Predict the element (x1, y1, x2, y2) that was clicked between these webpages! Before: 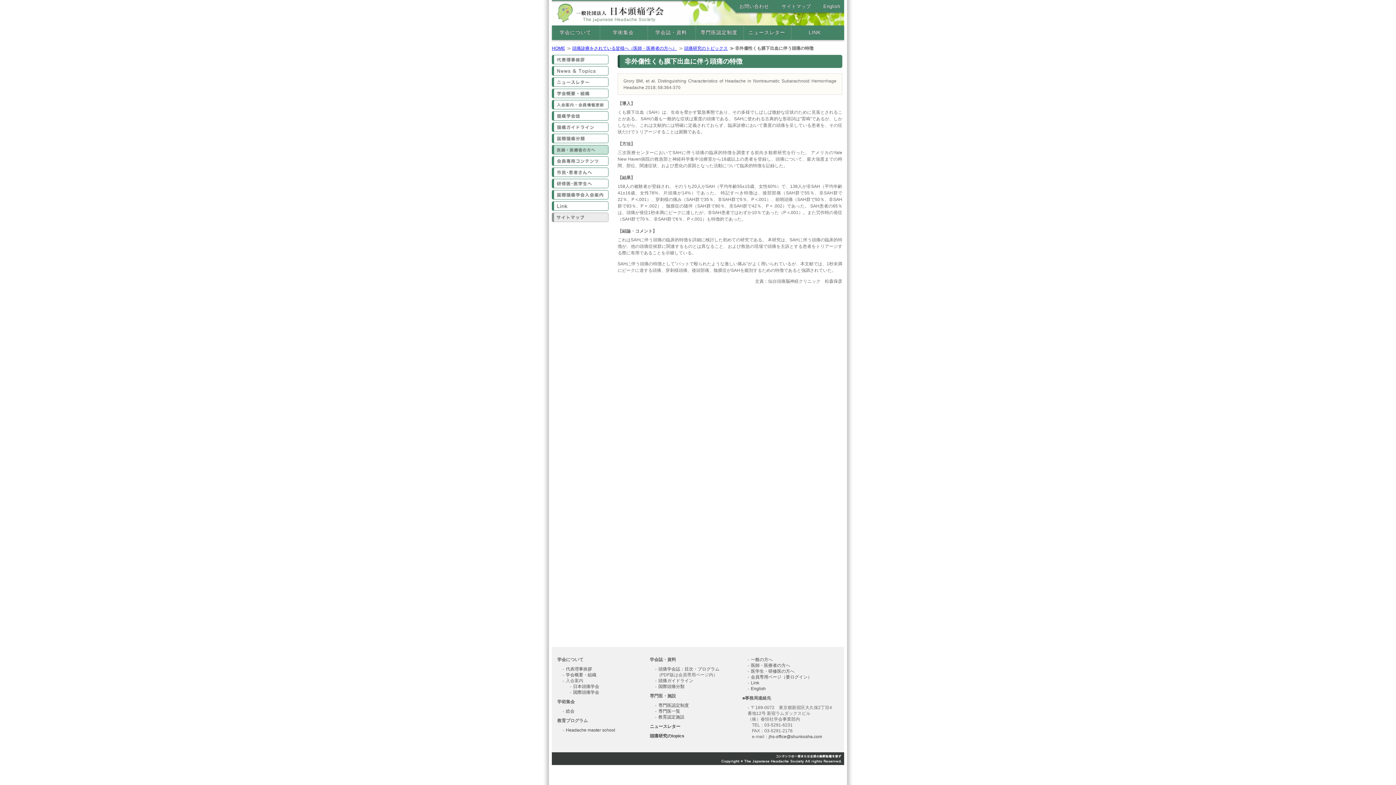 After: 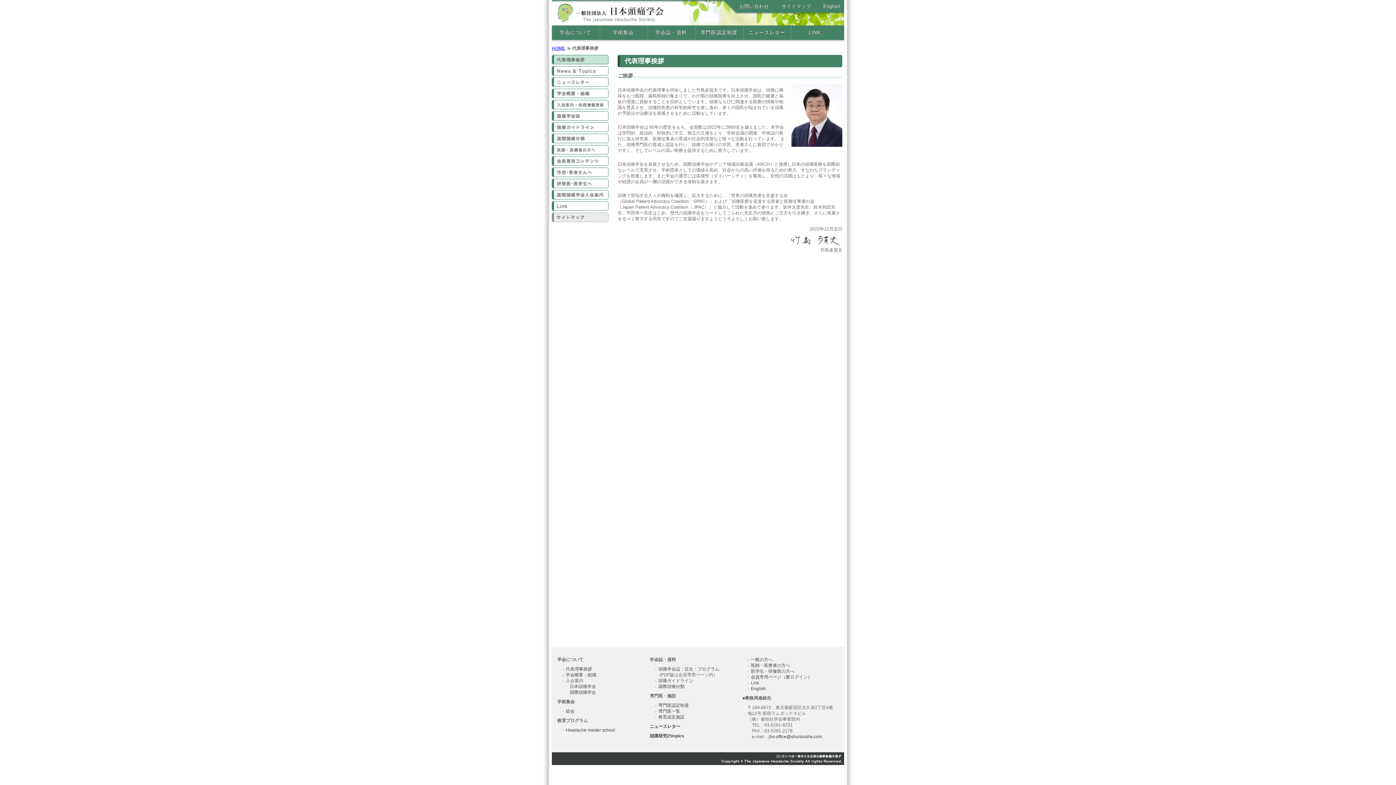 Action: label: 代表理事挨拶 bbox: (552, 54, 608, 64)